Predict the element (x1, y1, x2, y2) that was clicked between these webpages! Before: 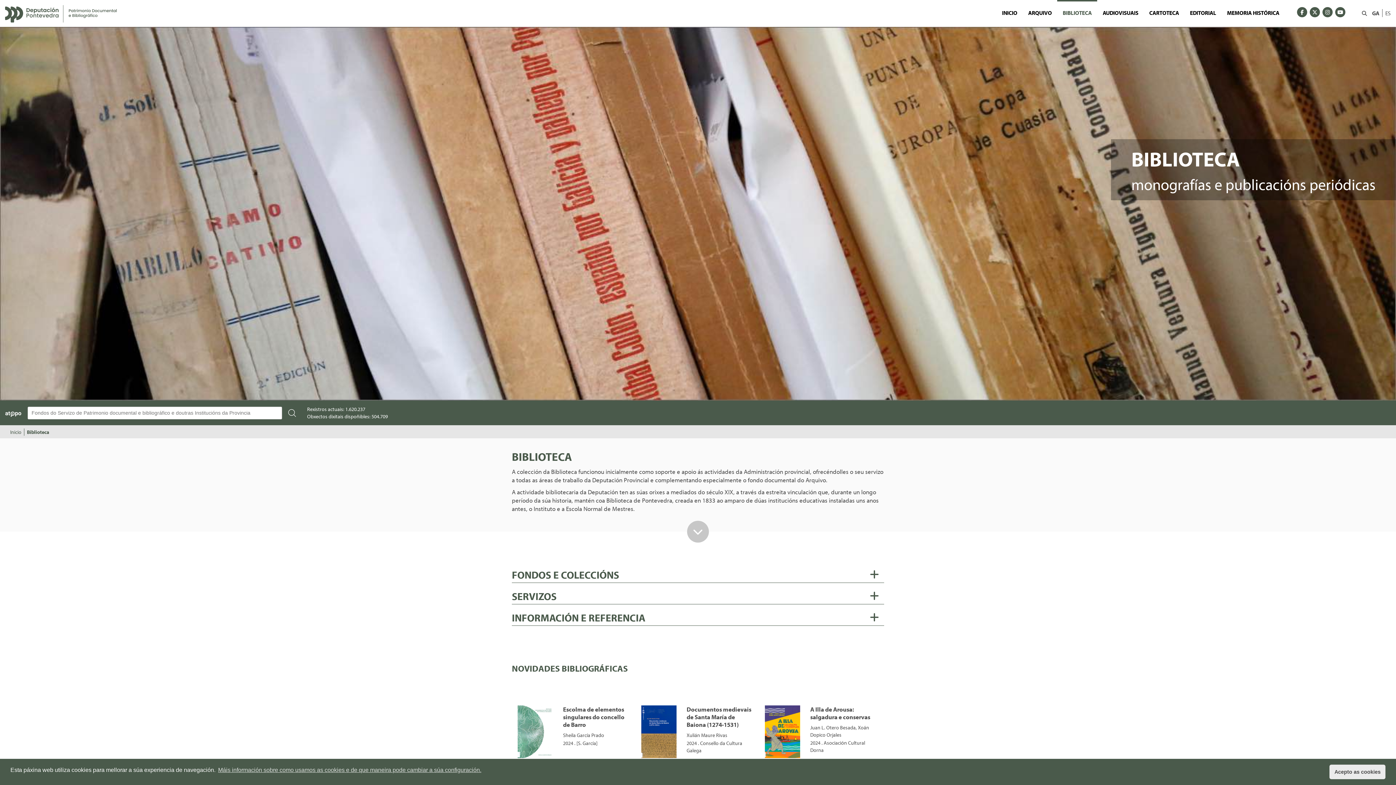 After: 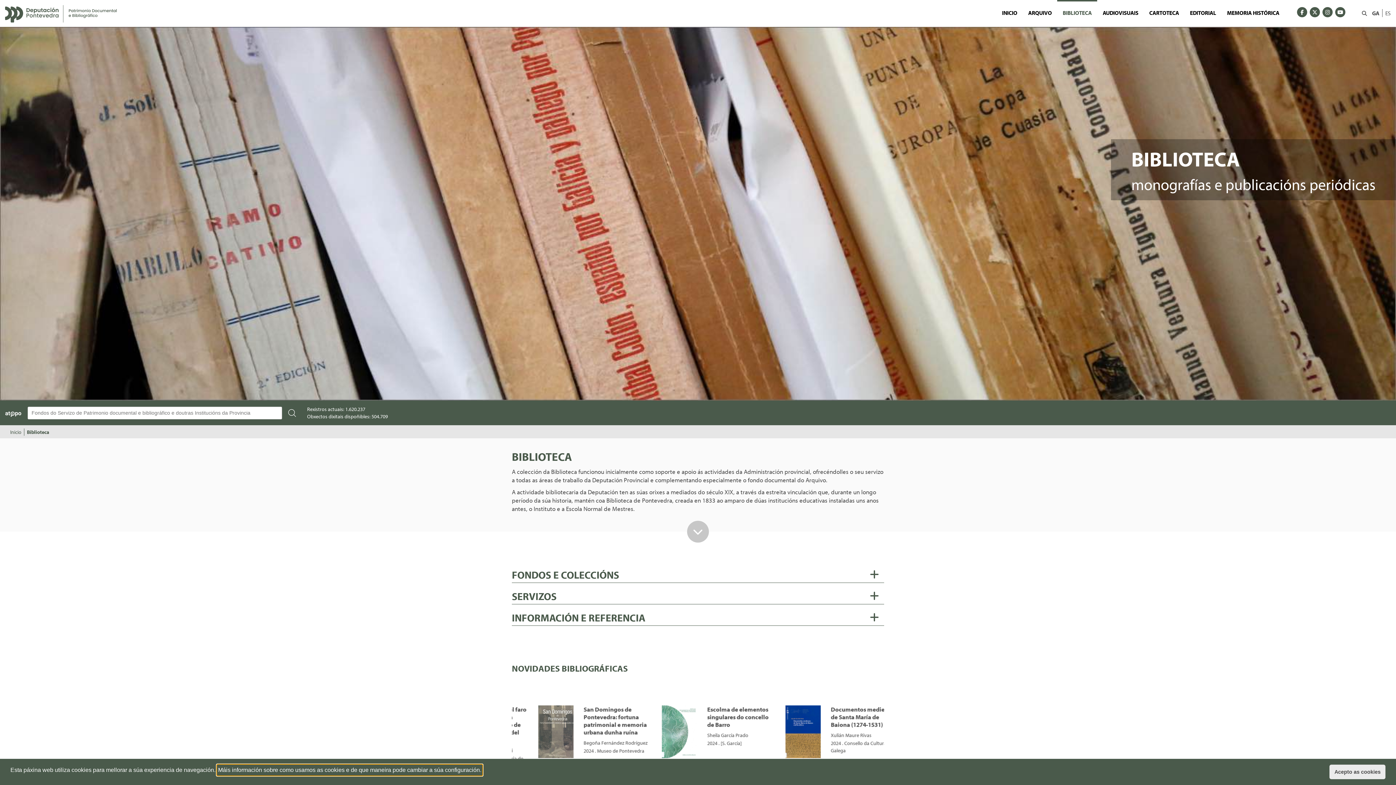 Action: bbox: (217, 764, 482, 776) label: learn more about cookies